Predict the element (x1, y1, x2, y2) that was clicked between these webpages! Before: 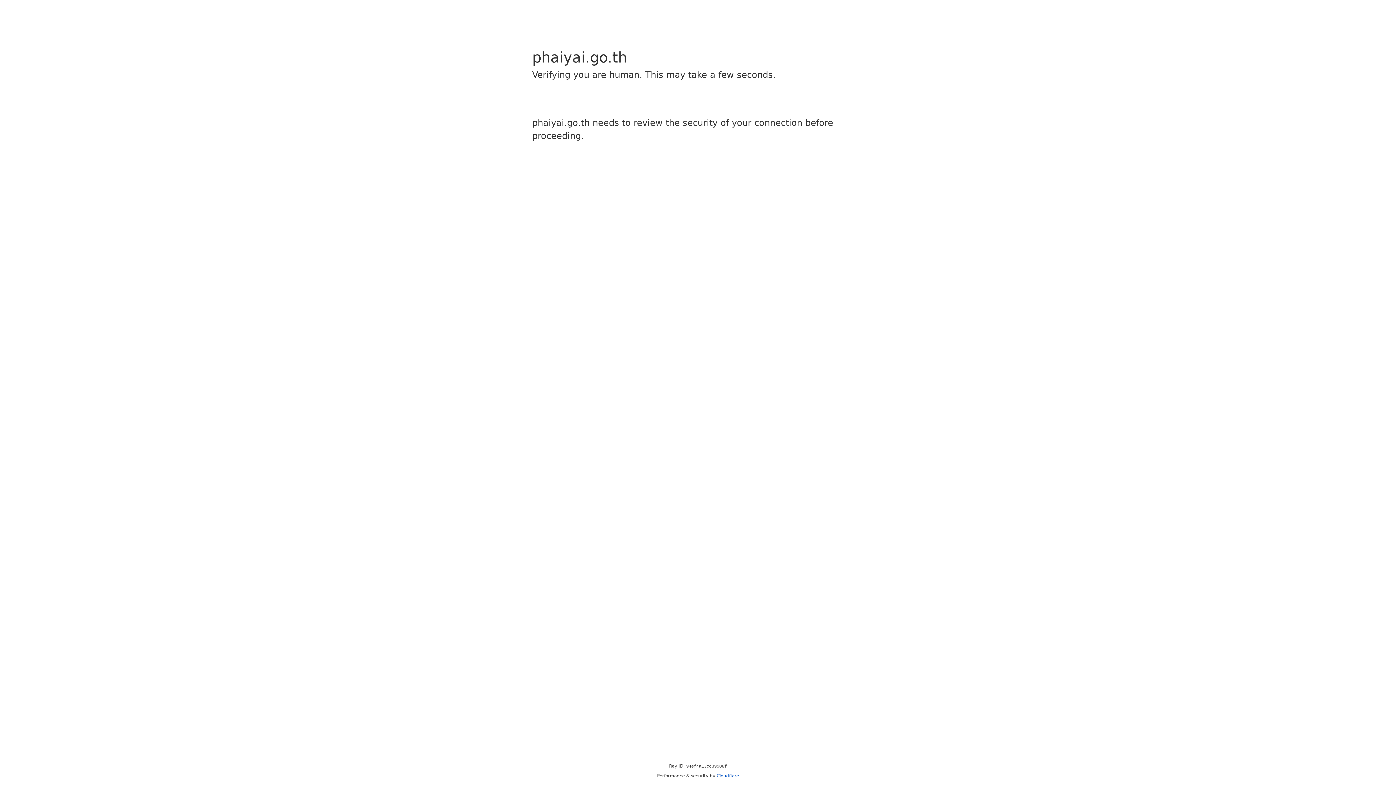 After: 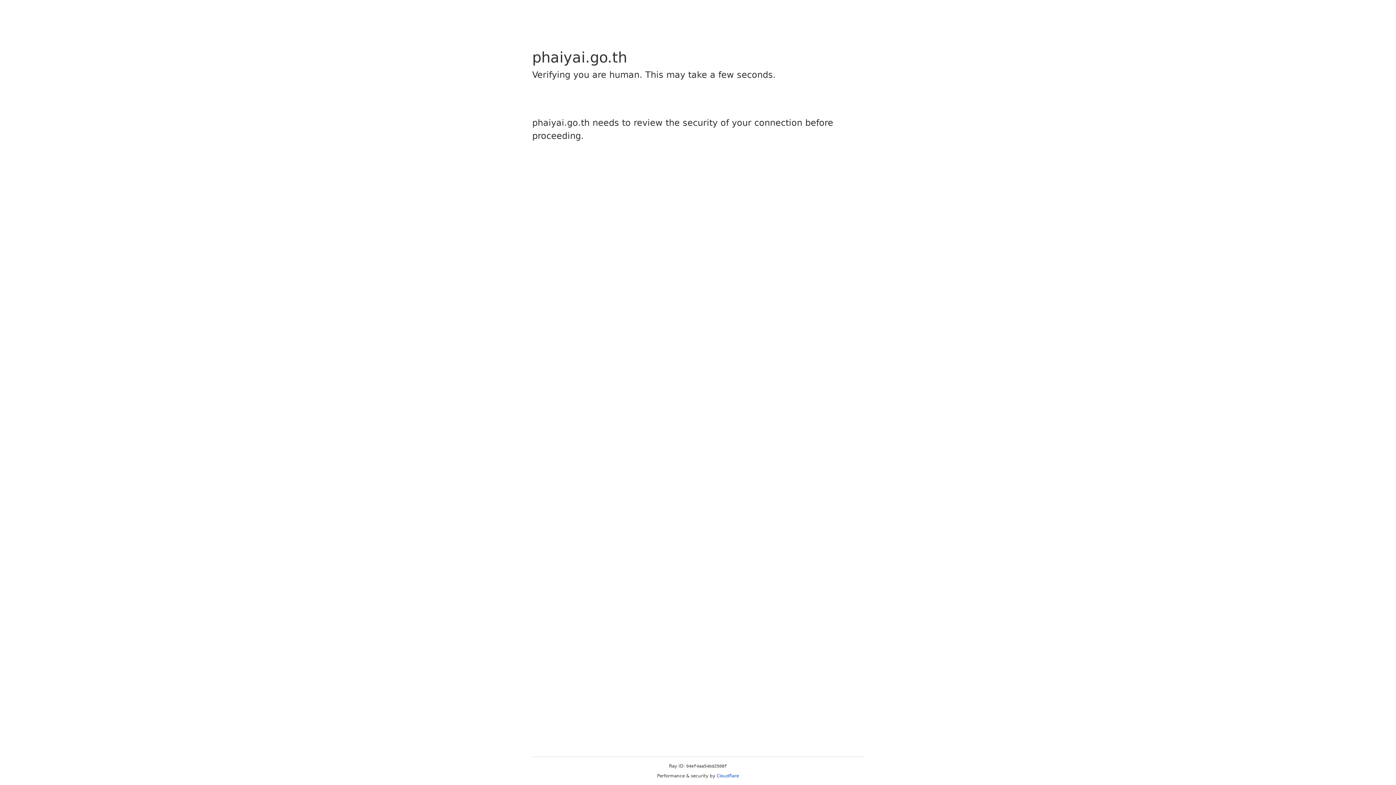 Action: label: Cloudflare bbox: (716, 773, 739, 778)